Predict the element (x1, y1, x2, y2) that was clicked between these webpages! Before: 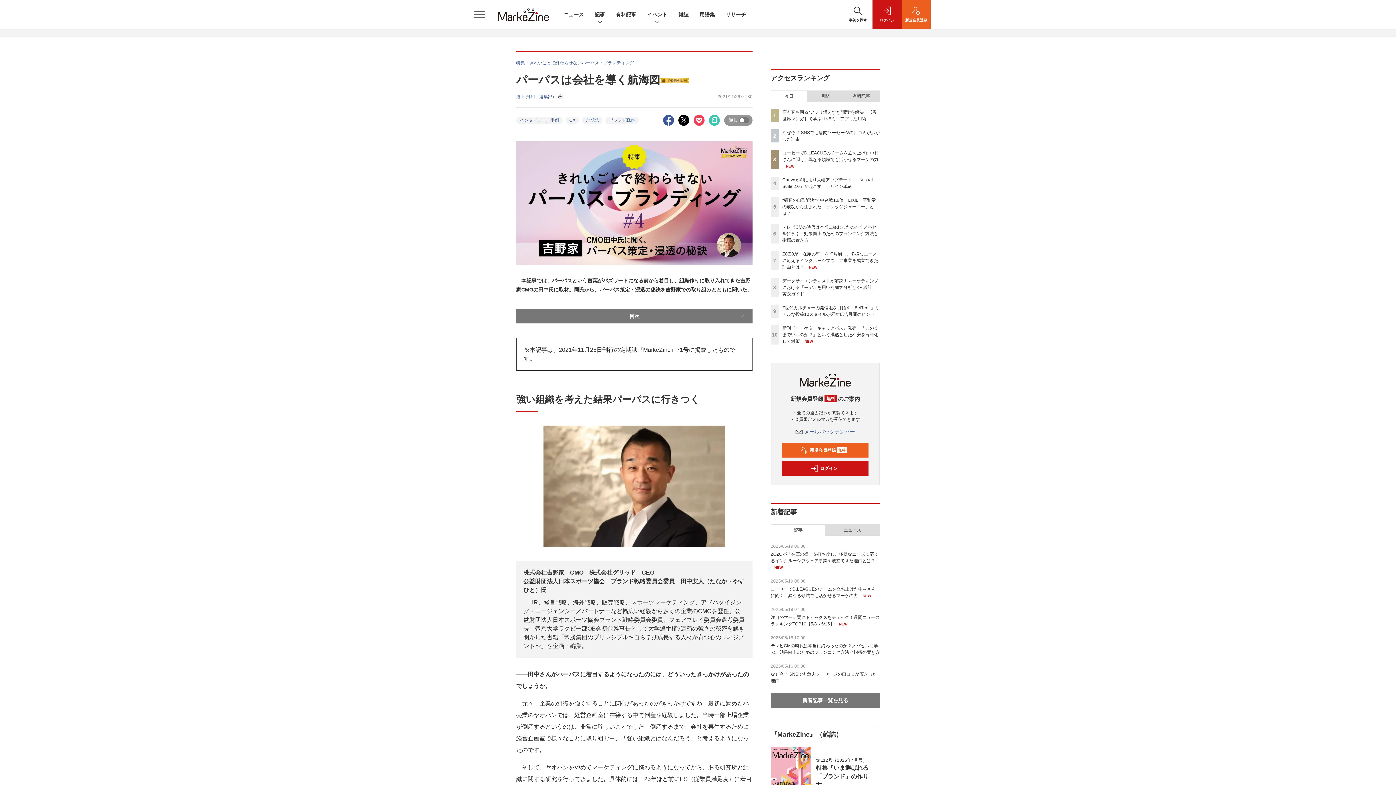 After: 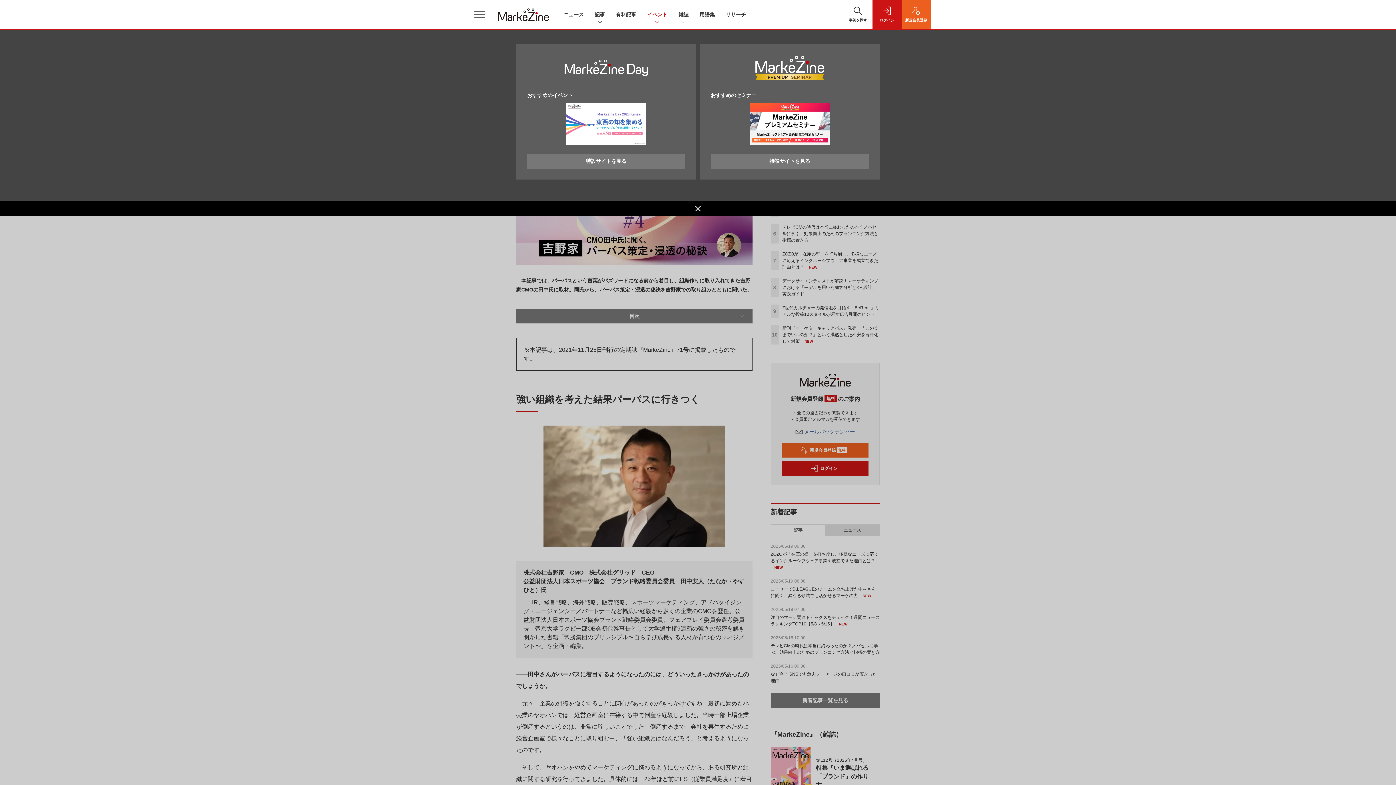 Action: label: イベント bbox: (647, 10, 667, 18)